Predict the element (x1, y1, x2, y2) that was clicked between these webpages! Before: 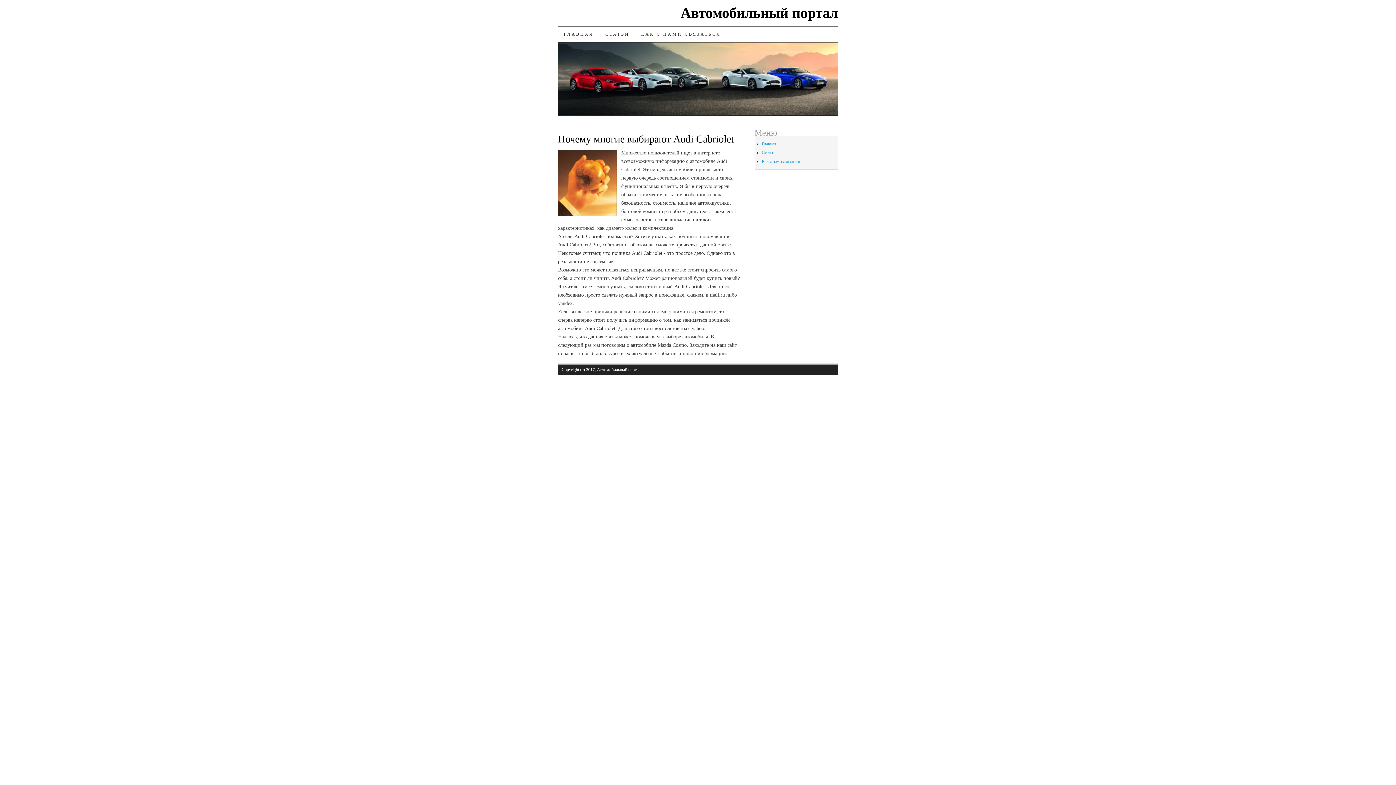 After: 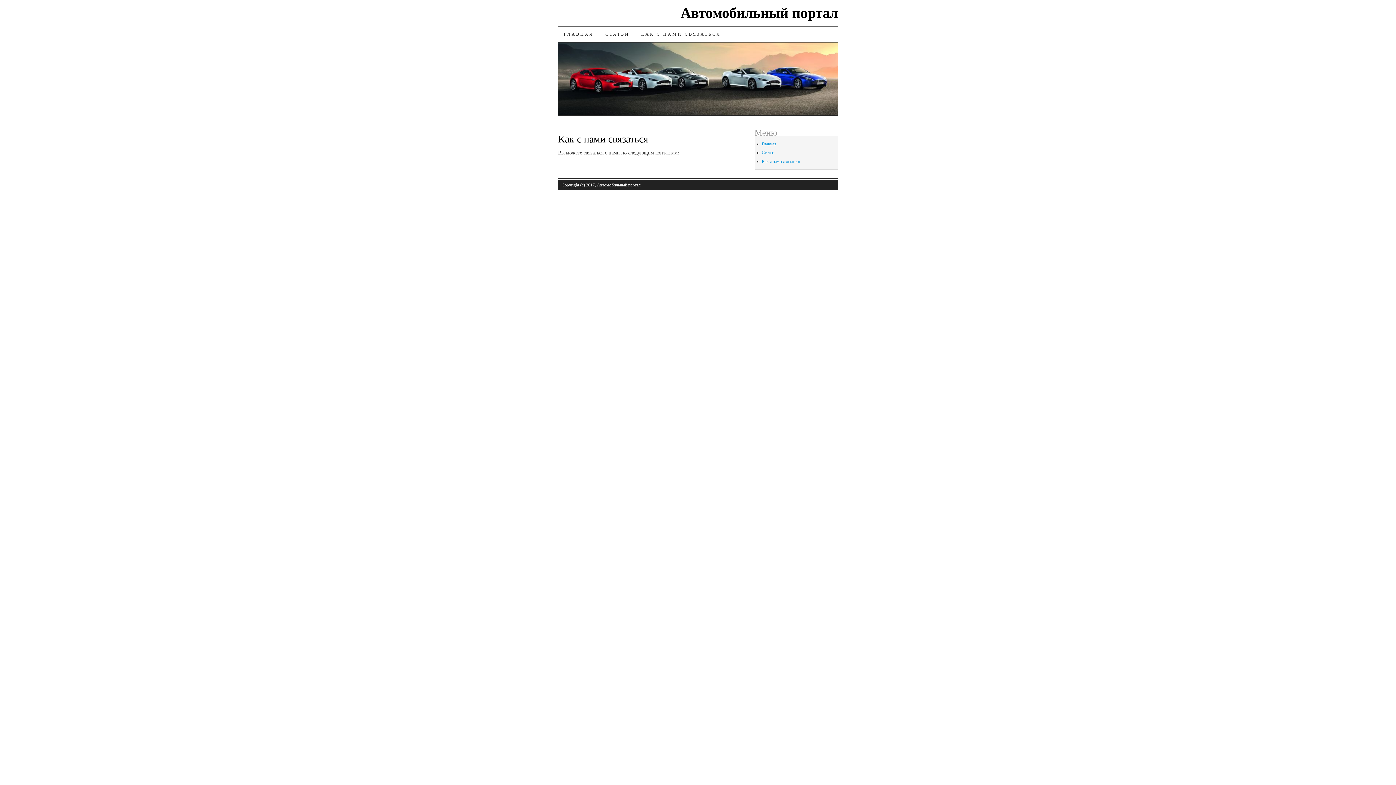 Action: label: КАК С НАМИ СВЯЗАТЬСЯ bbox: (635, 26, 726, 41)